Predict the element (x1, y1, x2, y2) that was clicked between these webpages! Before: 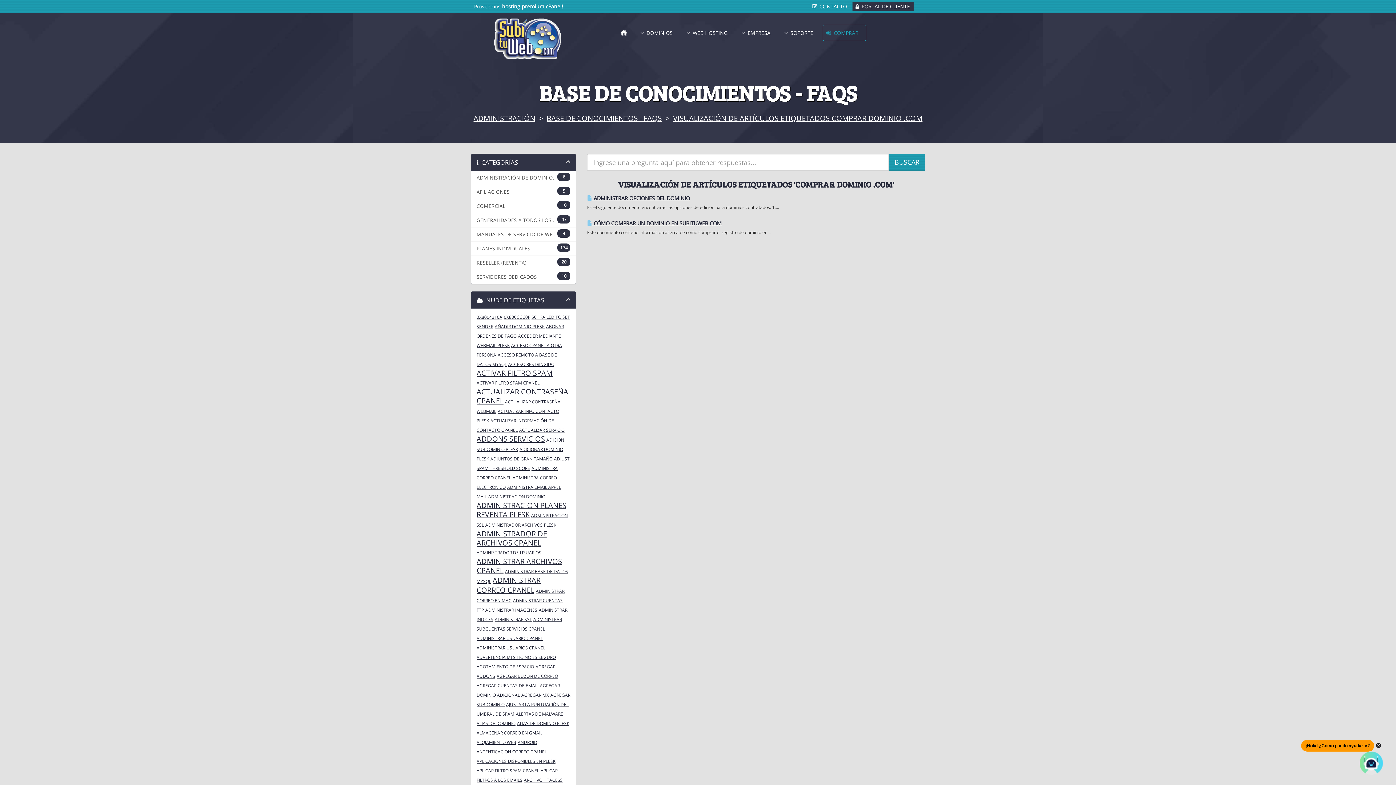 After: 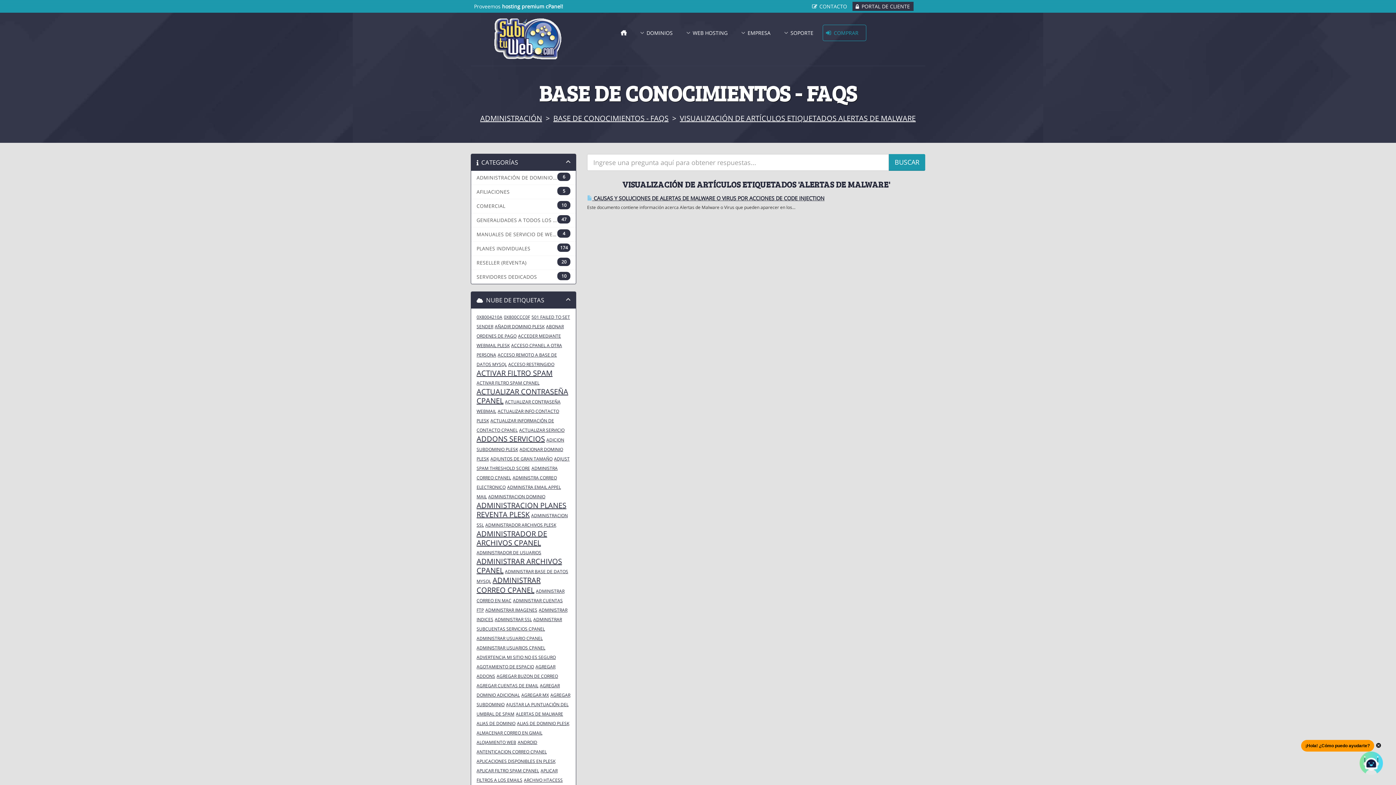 Action: bbox: (516, 711, 563, 717) label: ALERTAS DE MALWARE